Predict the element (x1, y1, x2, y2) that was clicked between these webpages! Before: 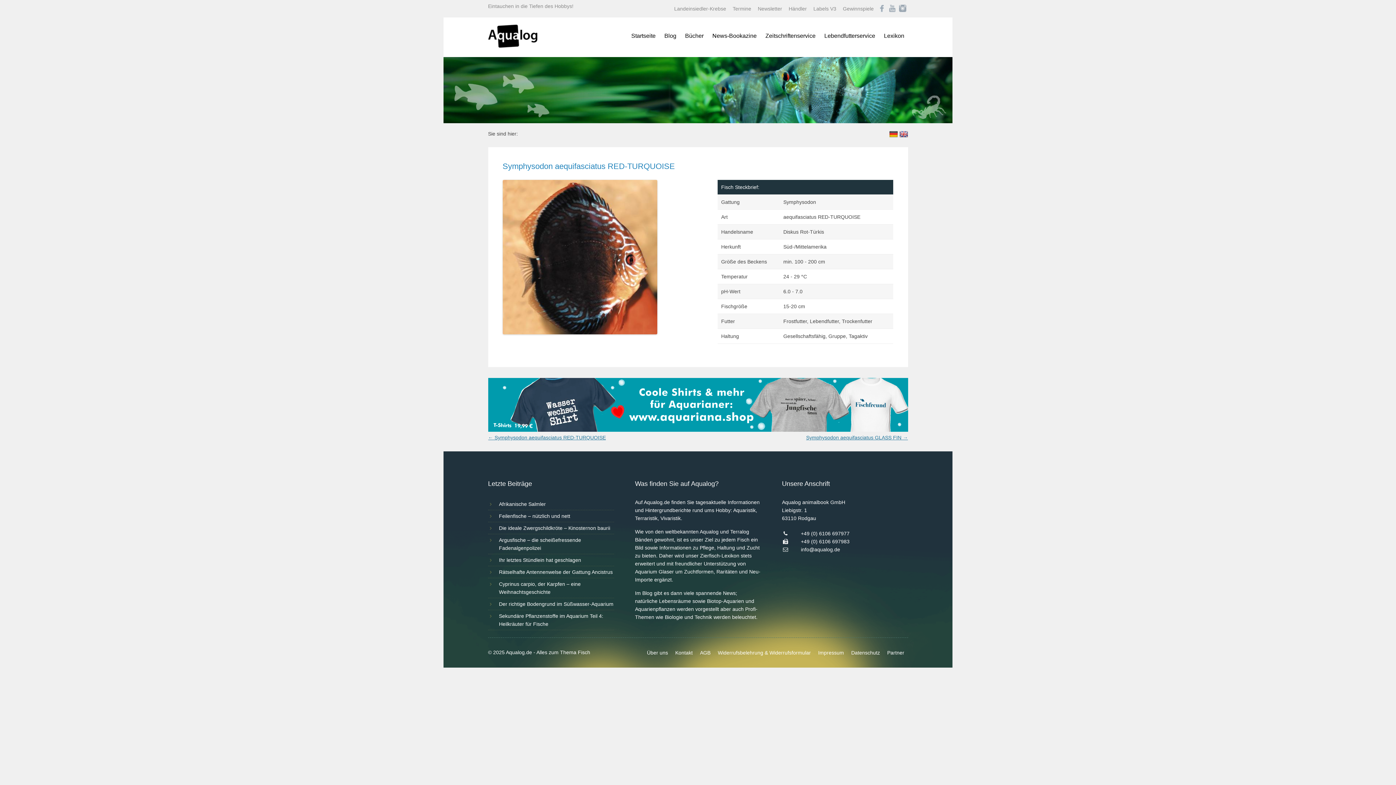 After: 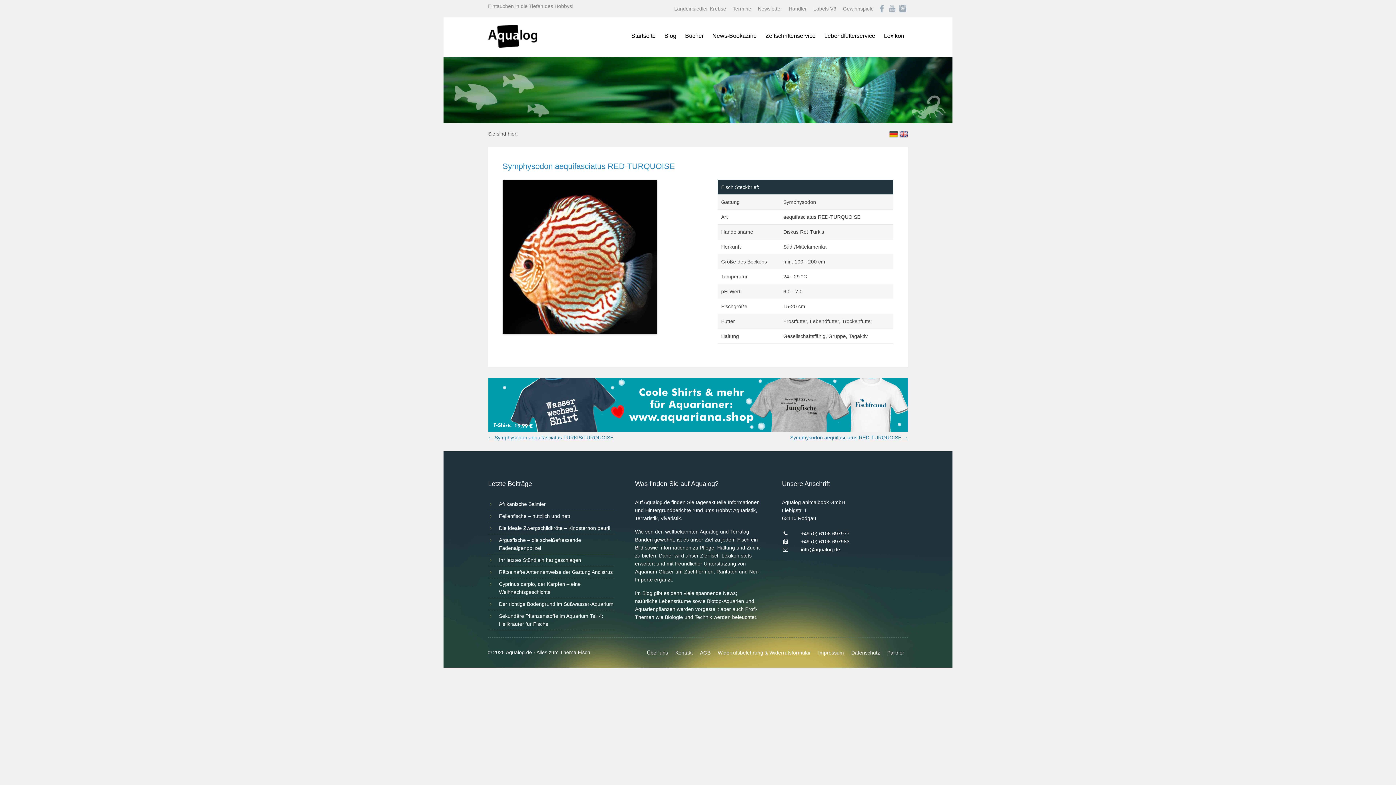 Action: bbox: (488, 434, 606, 440) label: ← Symphysodon aequifasciatus RED-TURQUOISE